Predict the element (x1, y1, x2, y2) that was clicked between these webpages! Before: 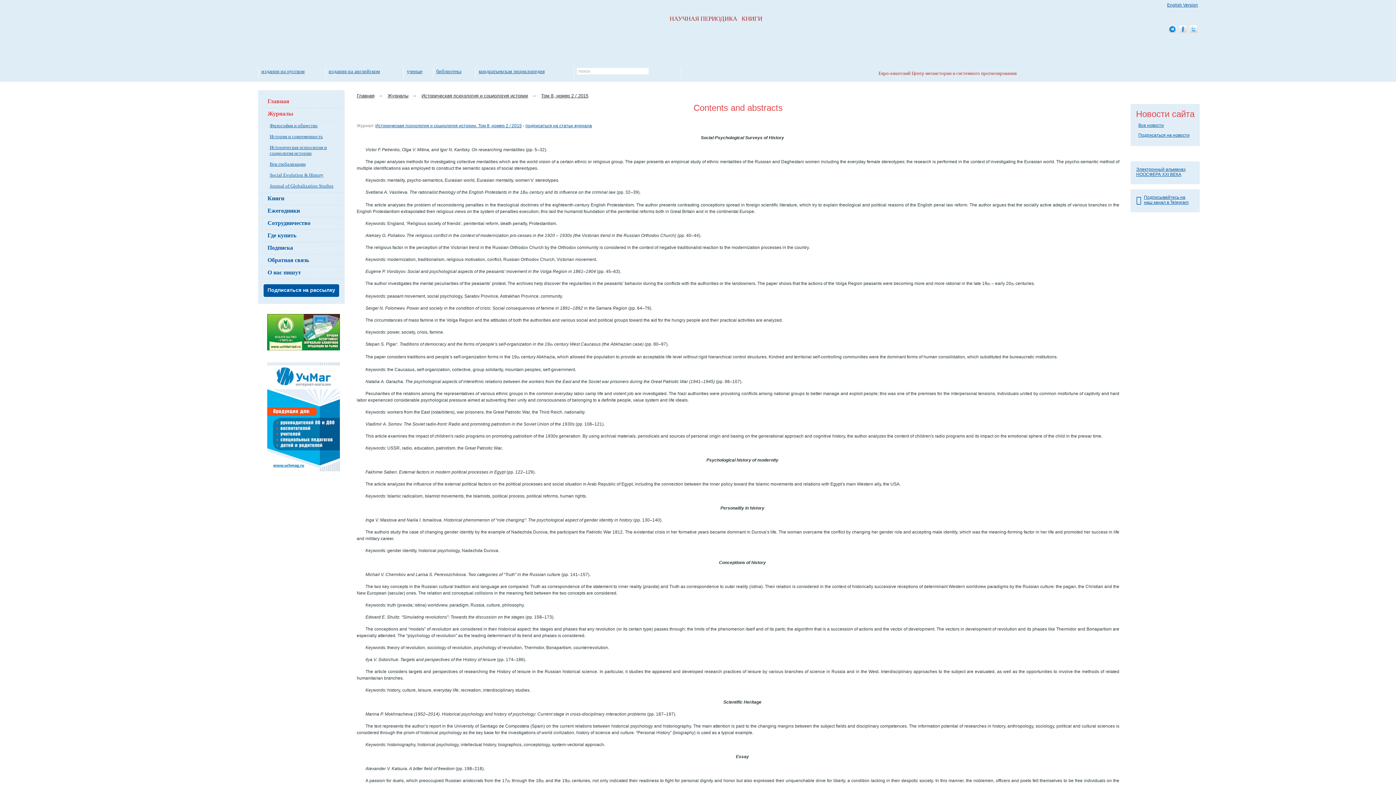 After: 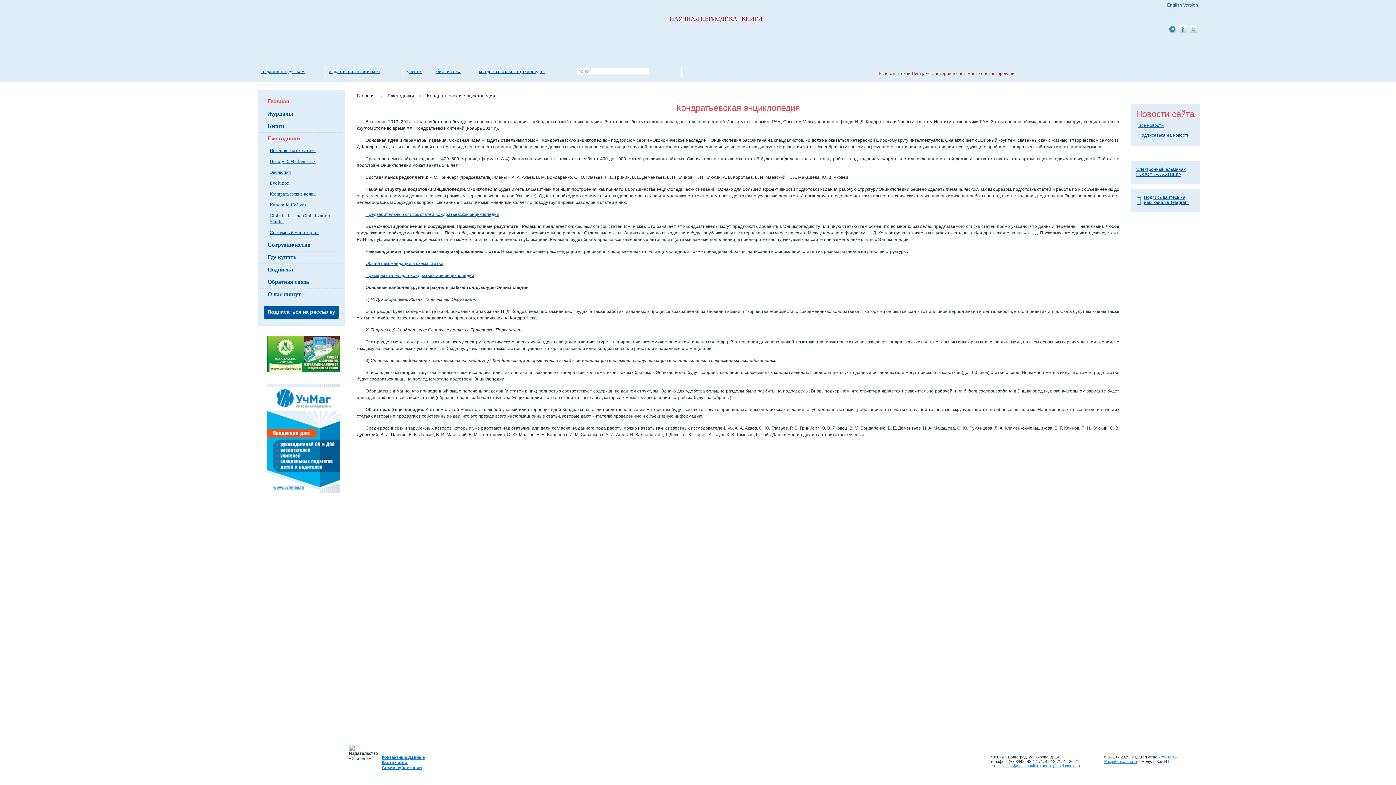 Action: bbox: (478, 68, 570, 74) label: кондратьевская энциклопедия